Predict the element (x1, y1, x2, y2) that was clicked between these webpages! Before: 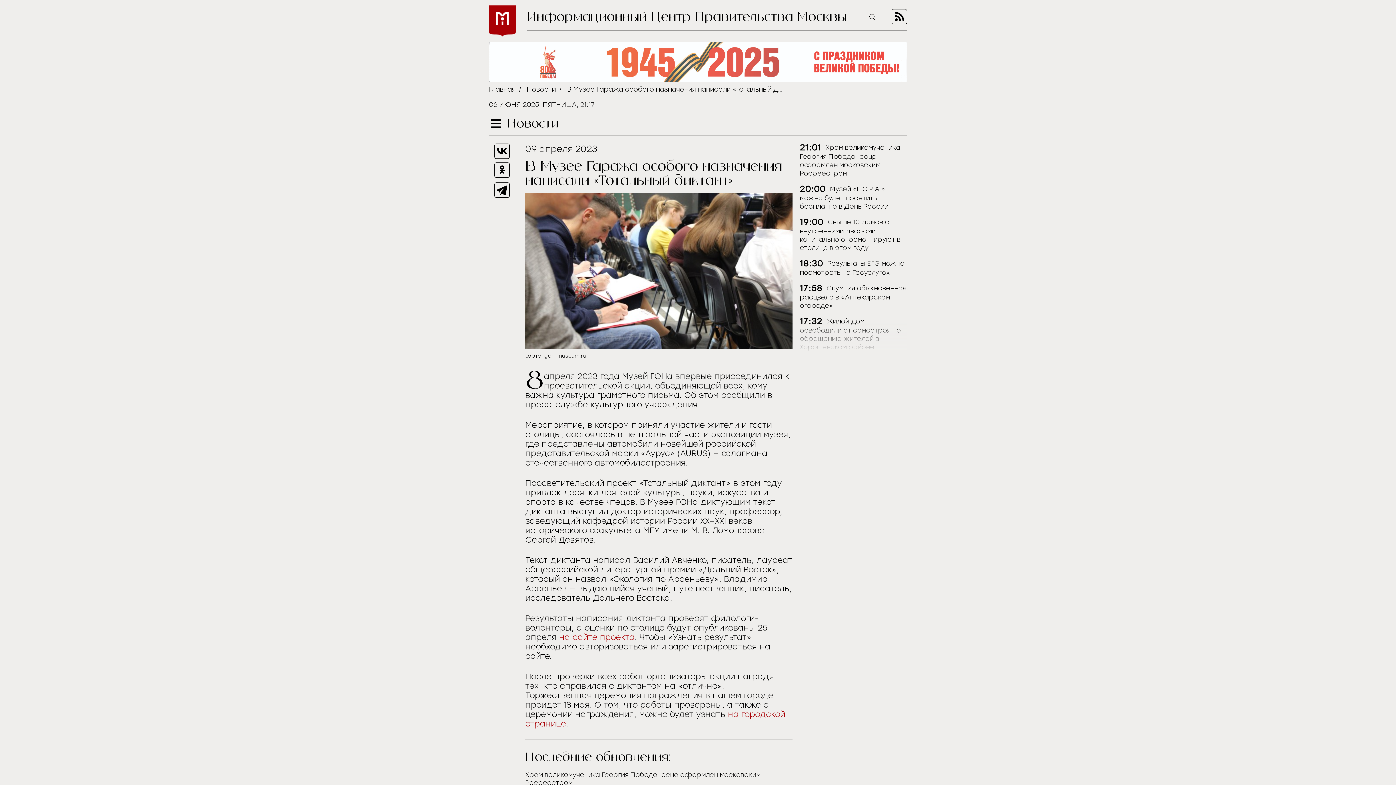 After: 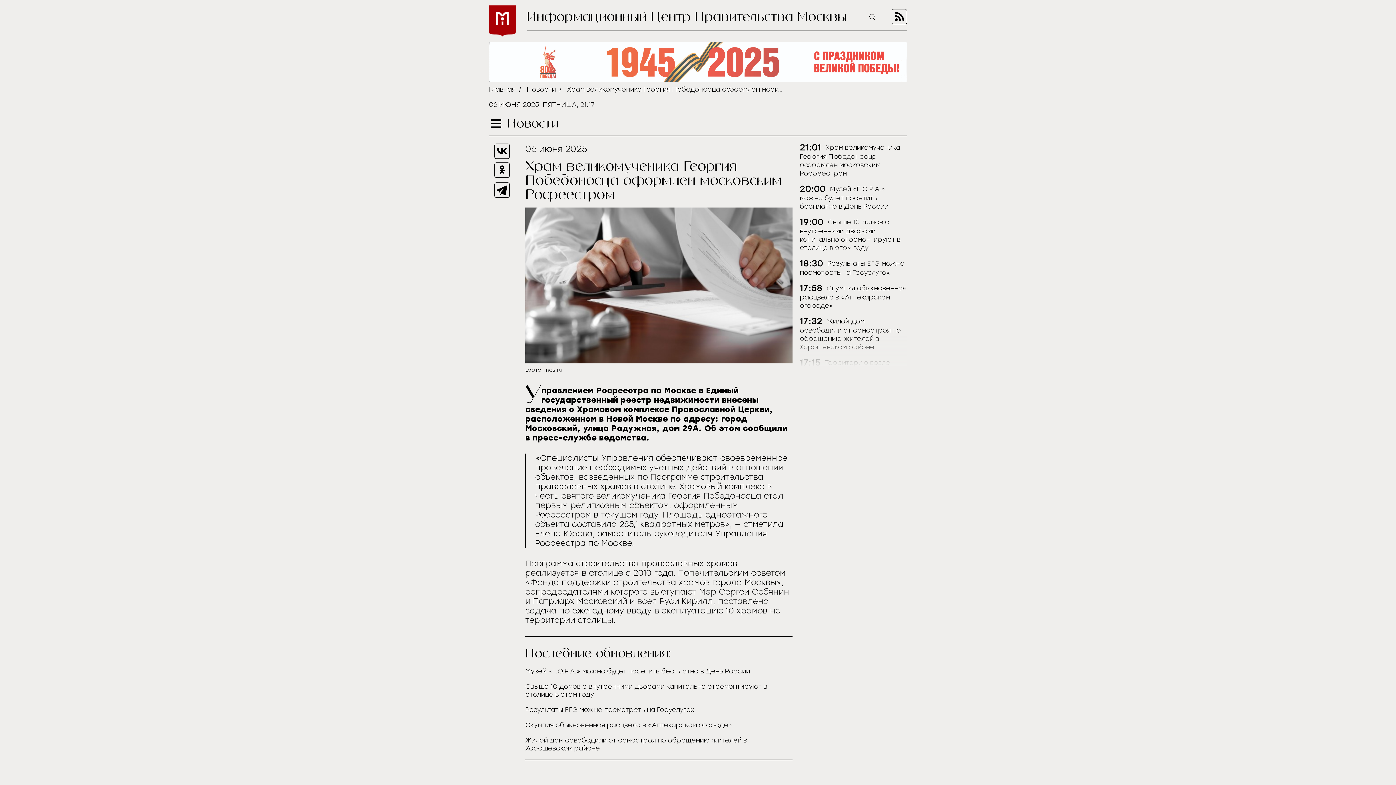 Action: bbox: (800, 143, 900, 177) label: Храм великомученика Георгия Победоносца оформлен московским Росреестром